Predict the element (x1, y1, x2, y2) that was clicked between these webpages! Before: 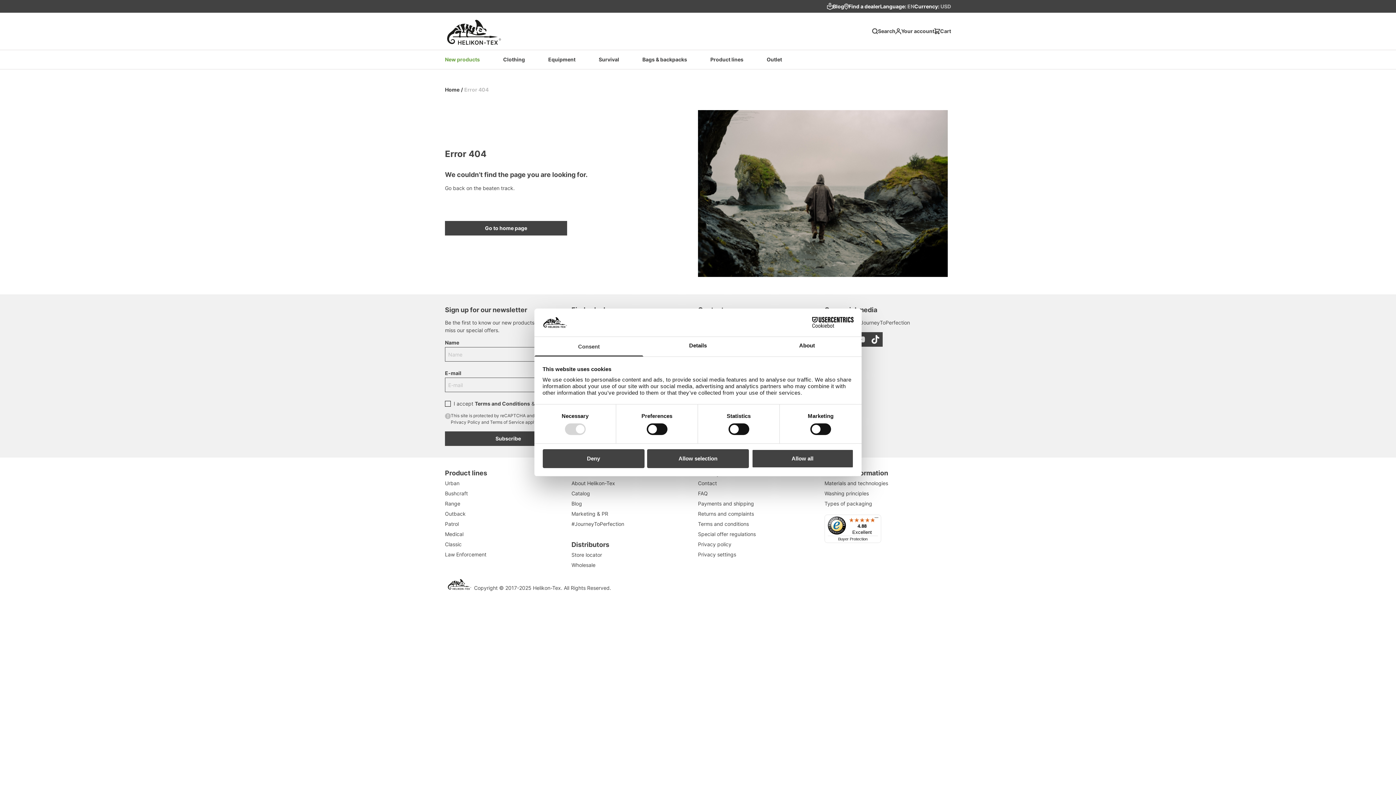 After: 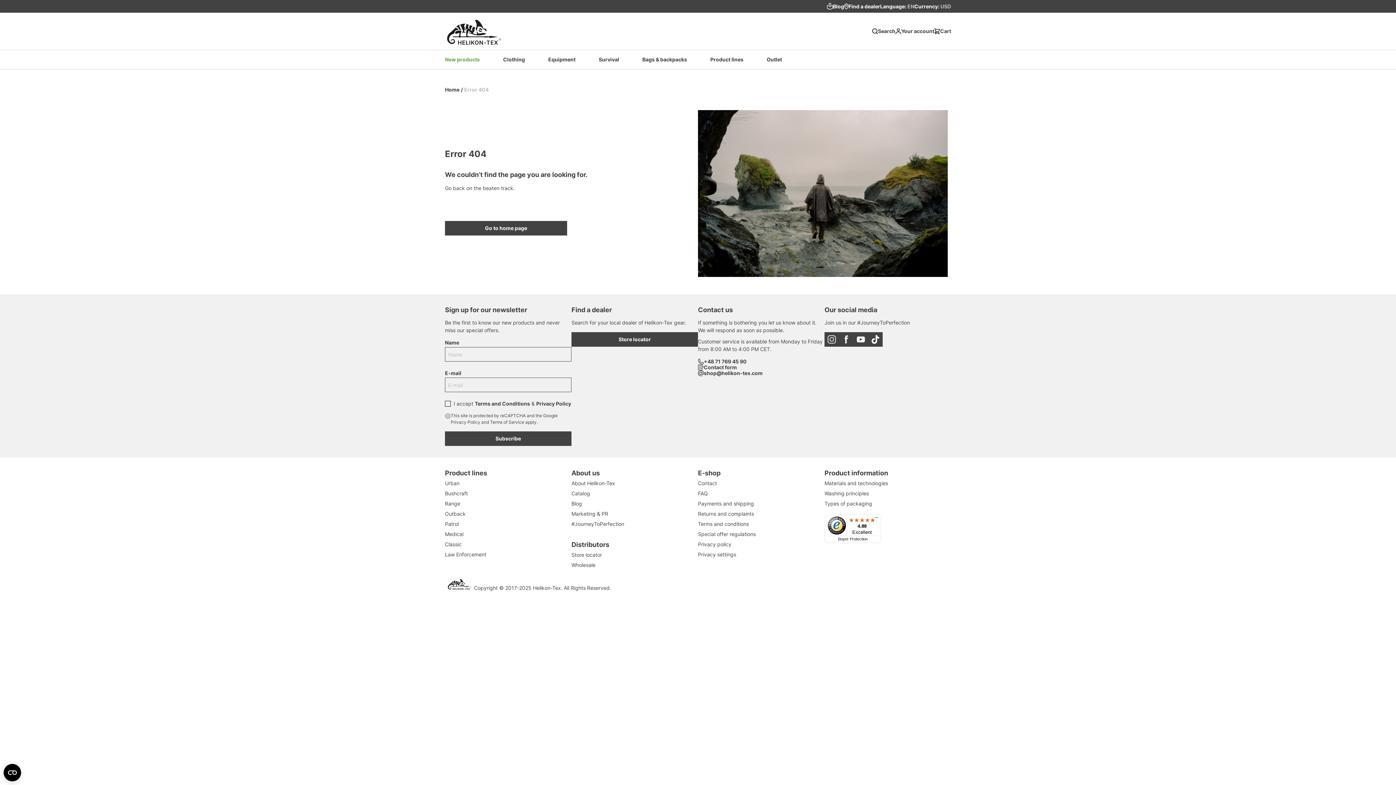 Action: label: Allow selection bbox: (647, 449, 749, 468)